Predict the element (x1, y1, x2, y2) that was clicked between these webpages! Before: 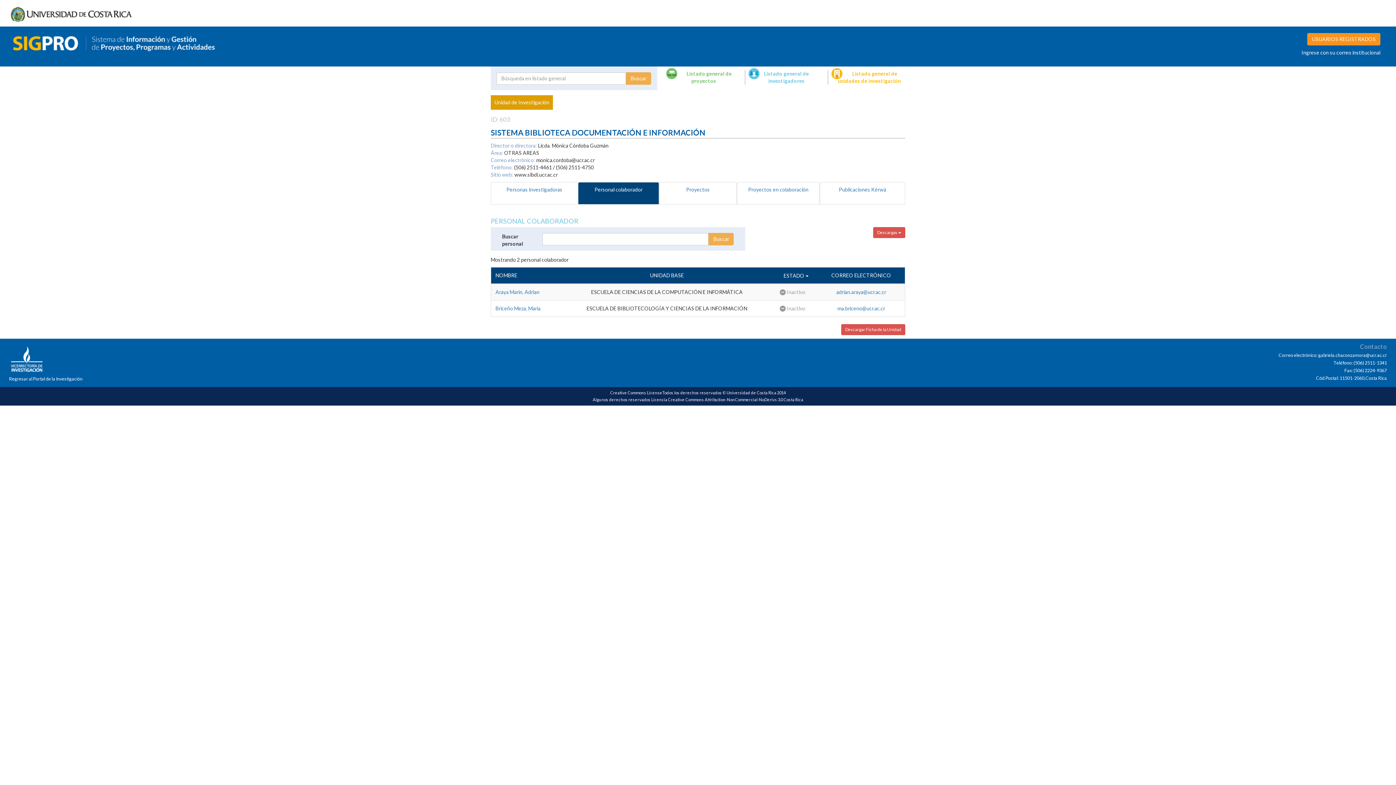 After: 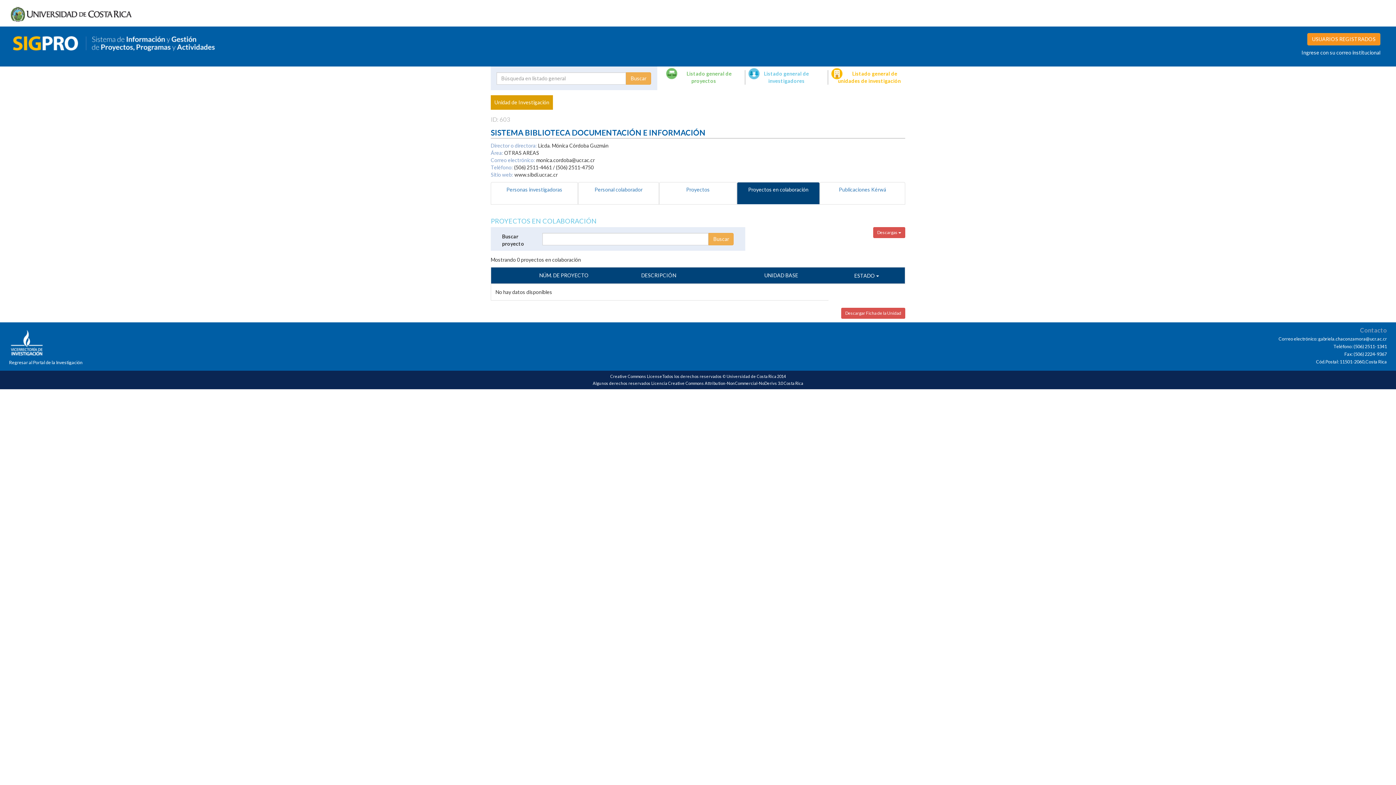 Action: label: Proyectos en colaboración bbox: (737, 182, 820, 204)